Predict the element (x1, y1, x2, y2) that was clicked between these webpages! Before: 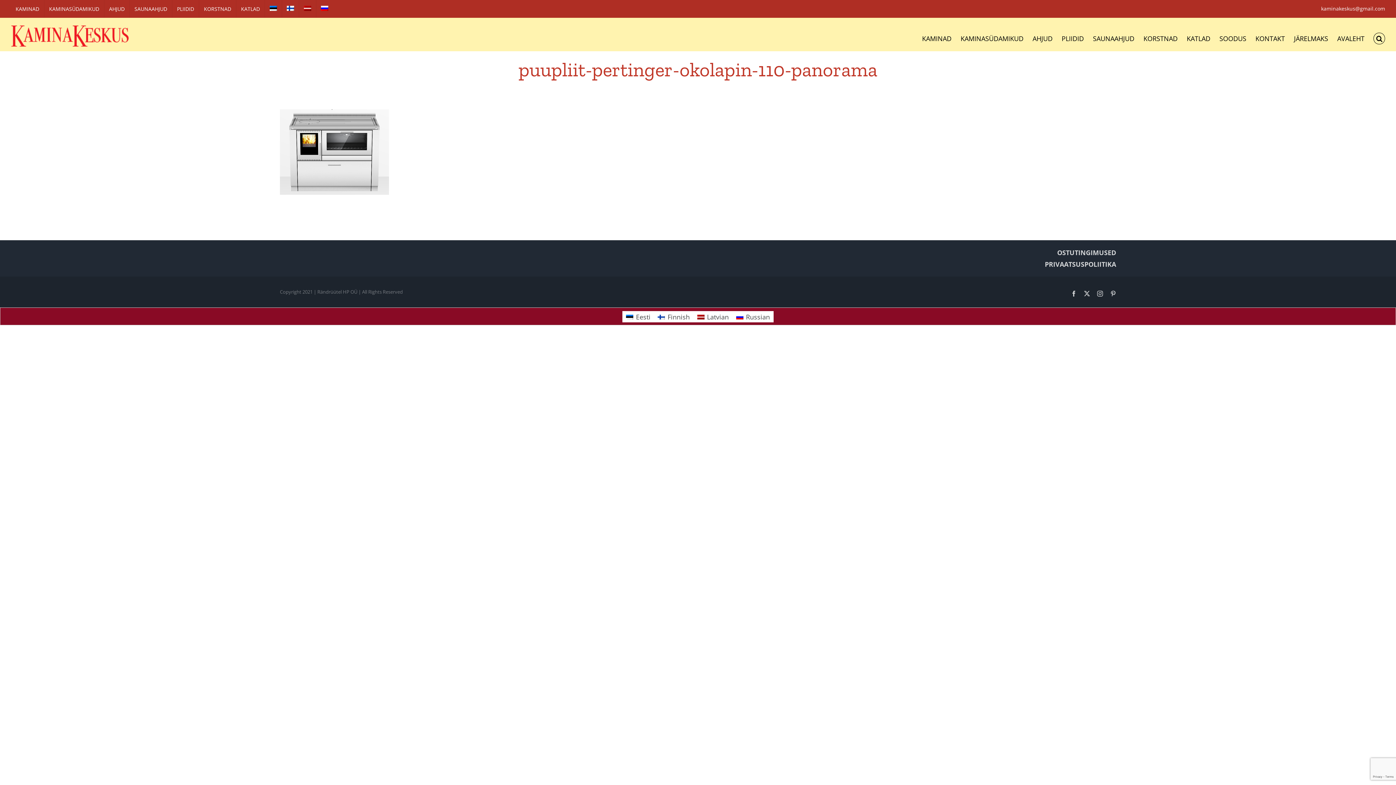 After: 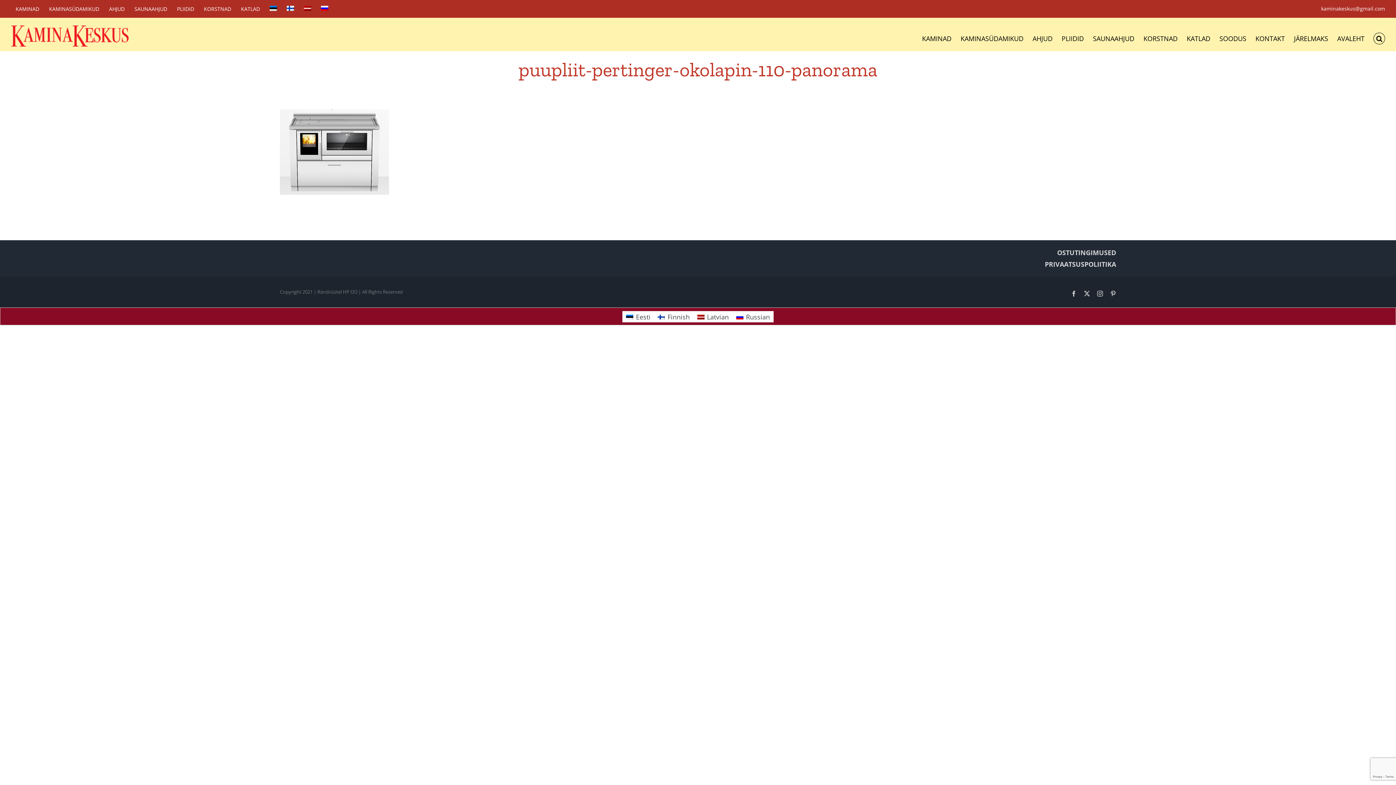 Action: bbox: (265, 0, 281, 17)